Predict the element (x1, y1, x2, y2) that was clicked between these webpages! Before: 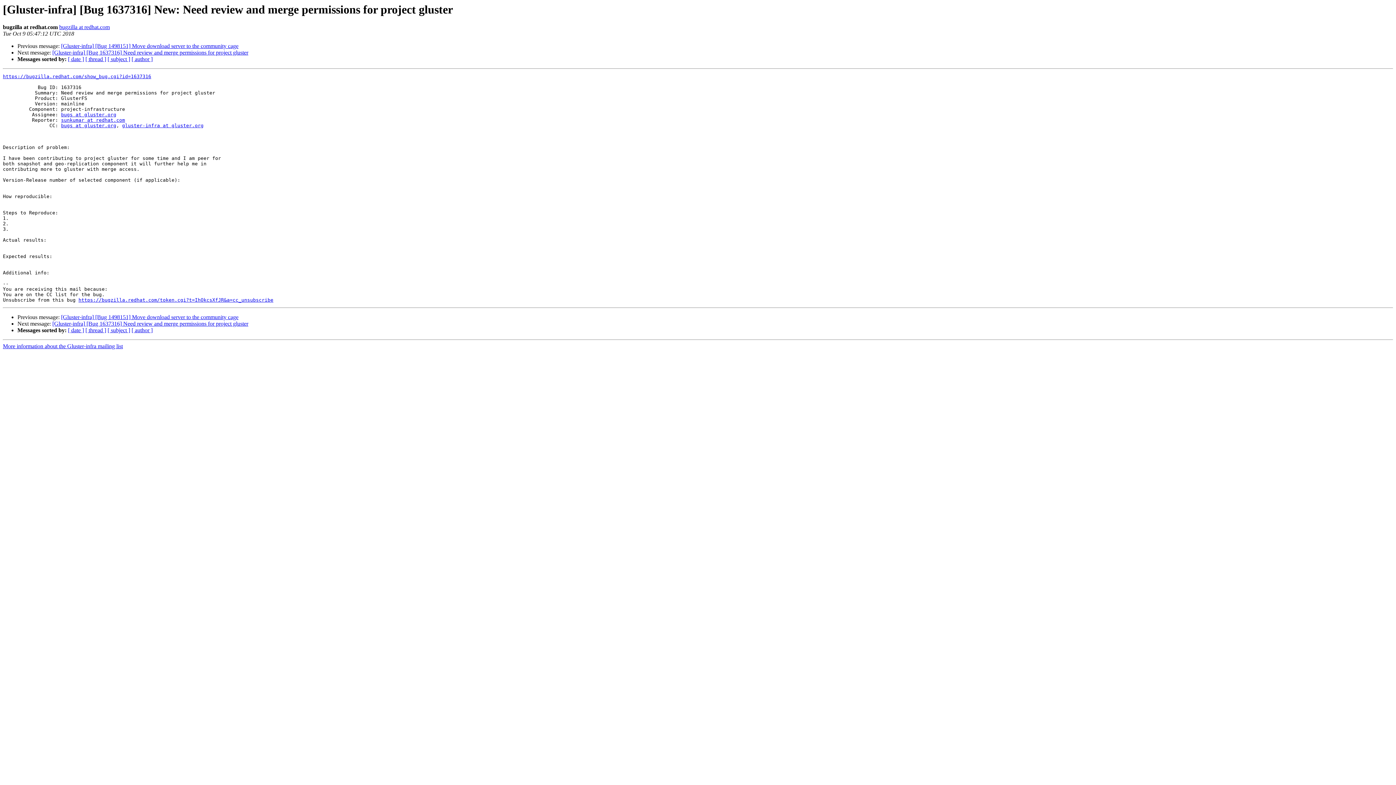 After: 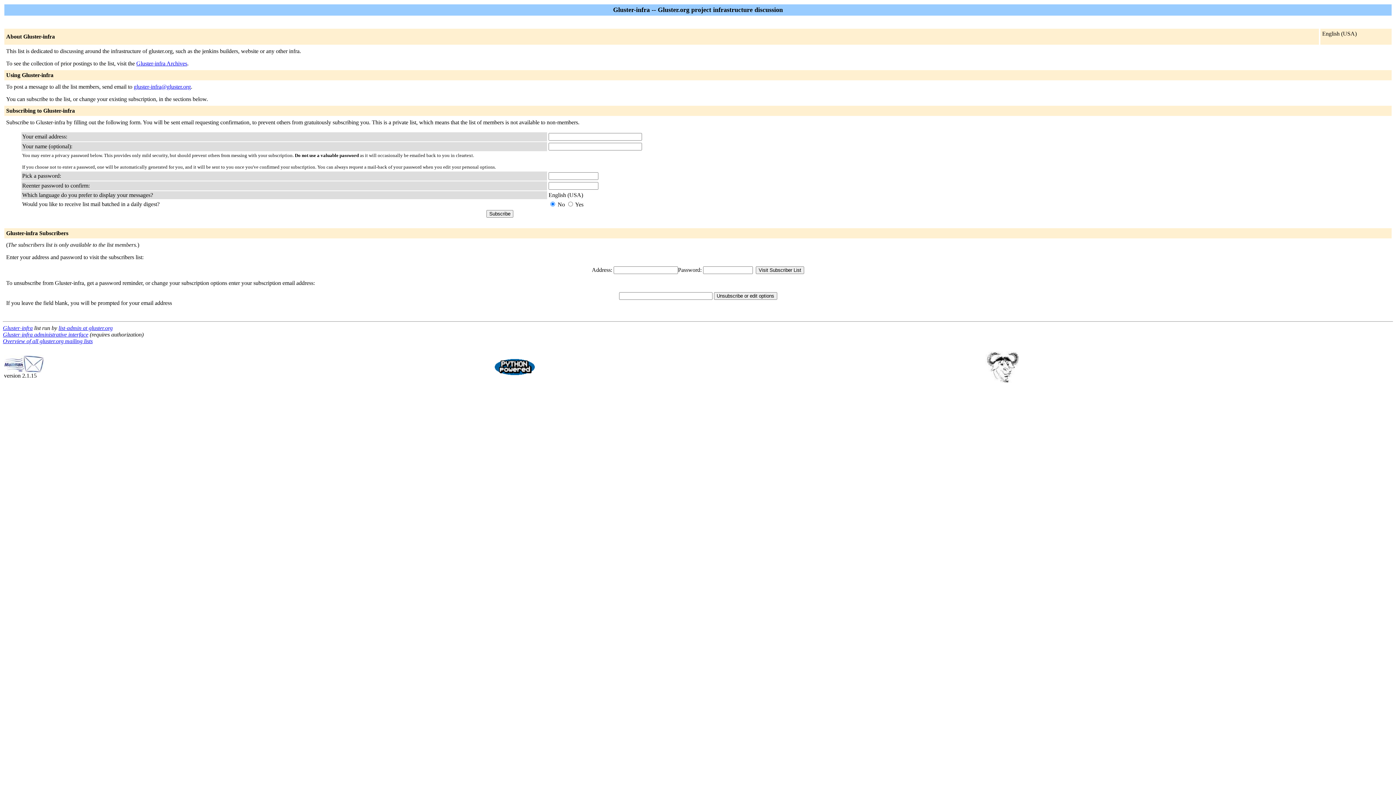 Action: label: More information about the Gluster-infra mailing list bbox: (2, 343, 122, 349)